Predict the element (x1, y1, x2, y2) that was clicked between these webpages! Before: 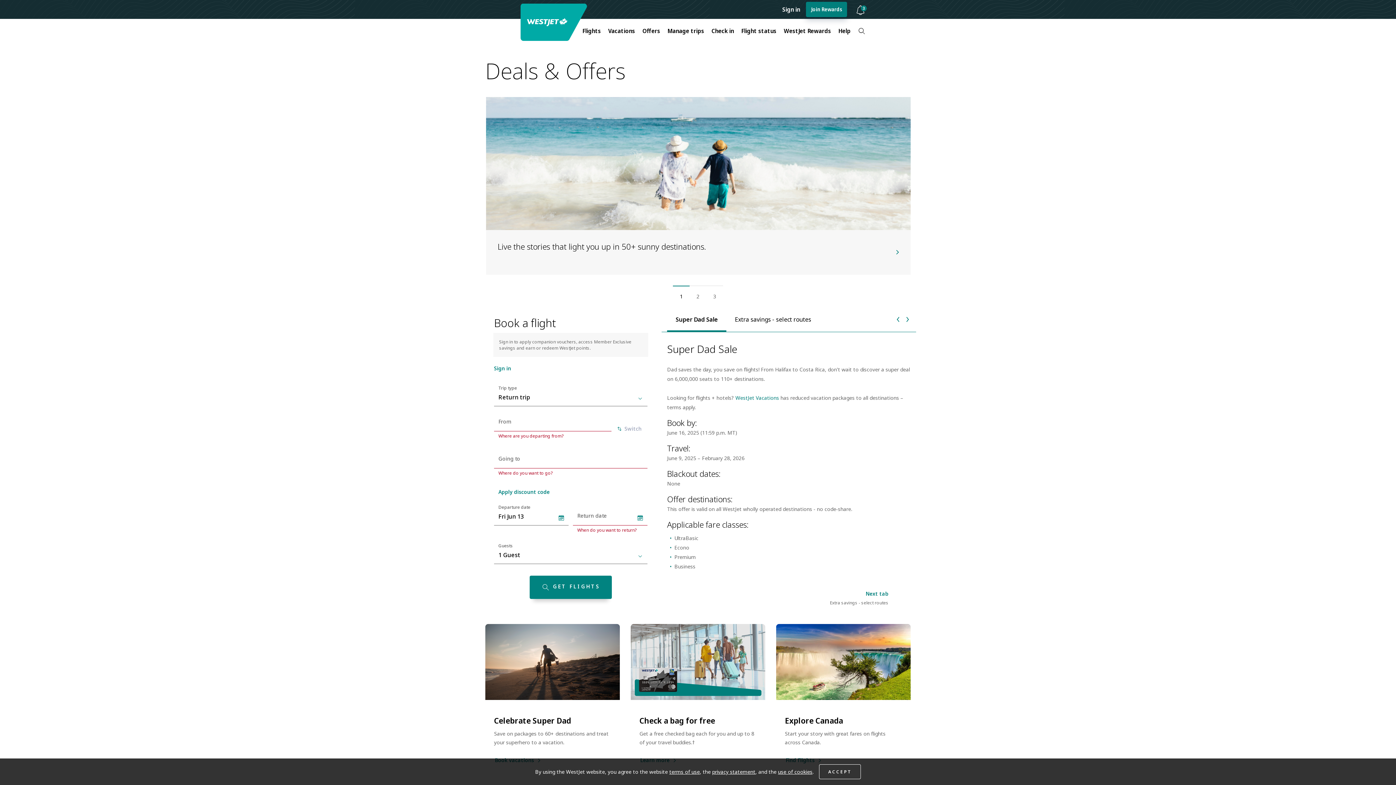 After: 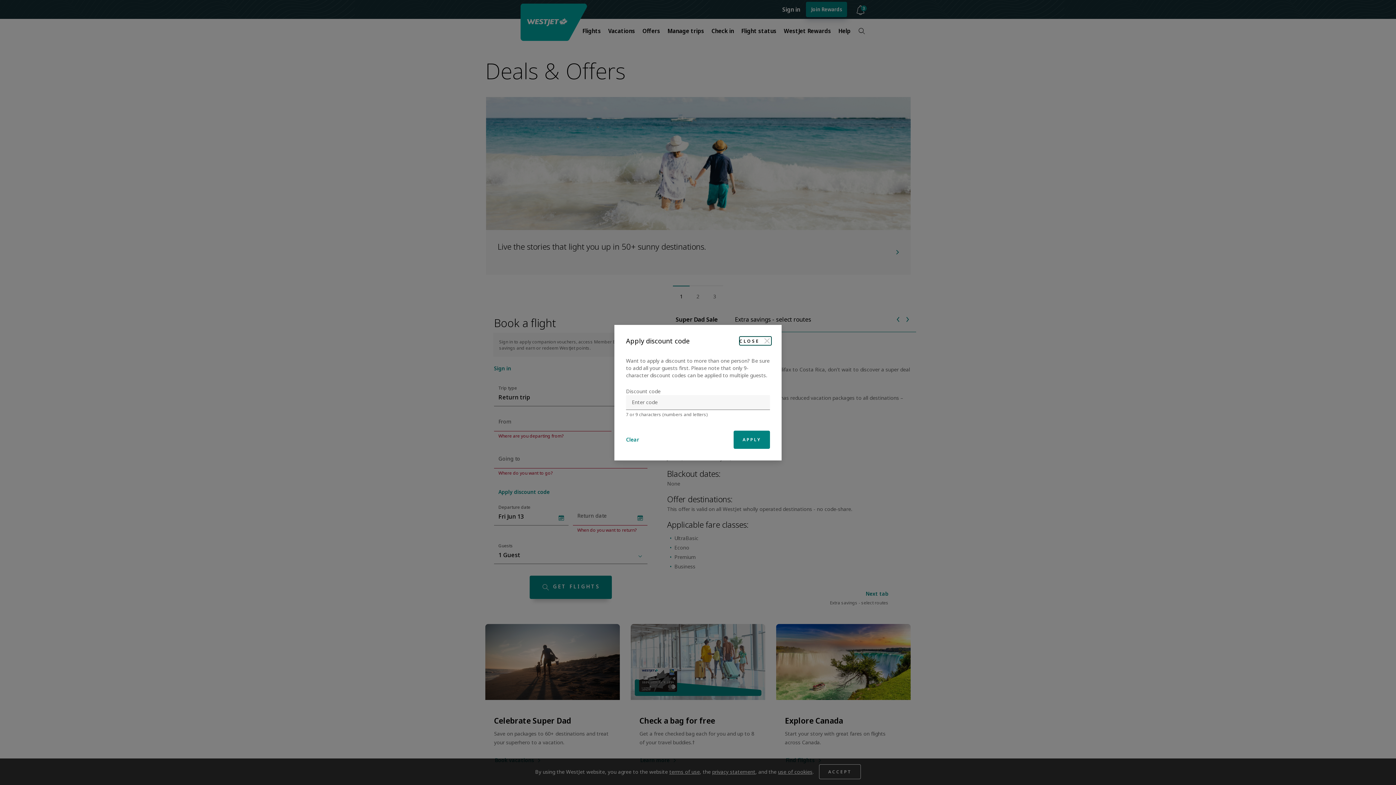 Action: bbox: (498, 483, 552, 500) label: Apply discount code